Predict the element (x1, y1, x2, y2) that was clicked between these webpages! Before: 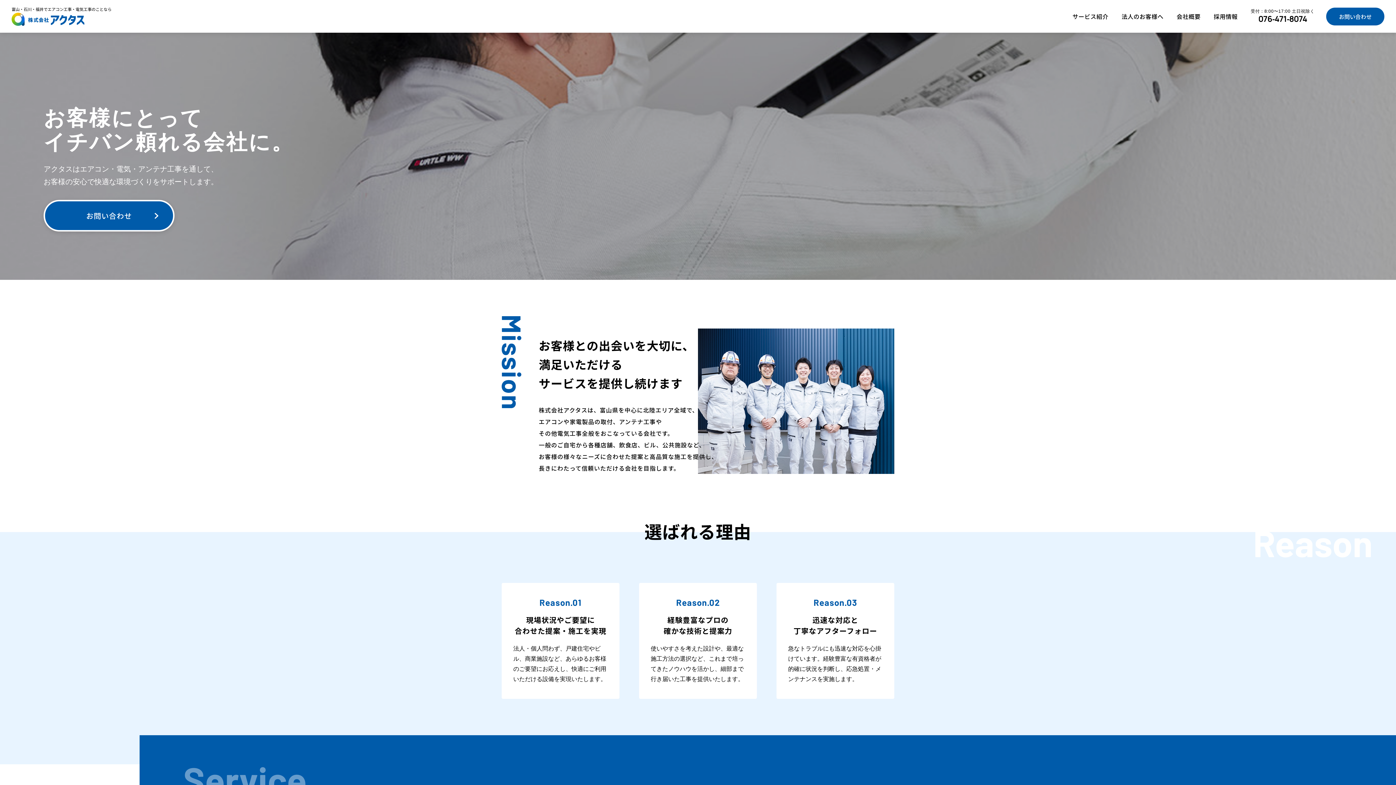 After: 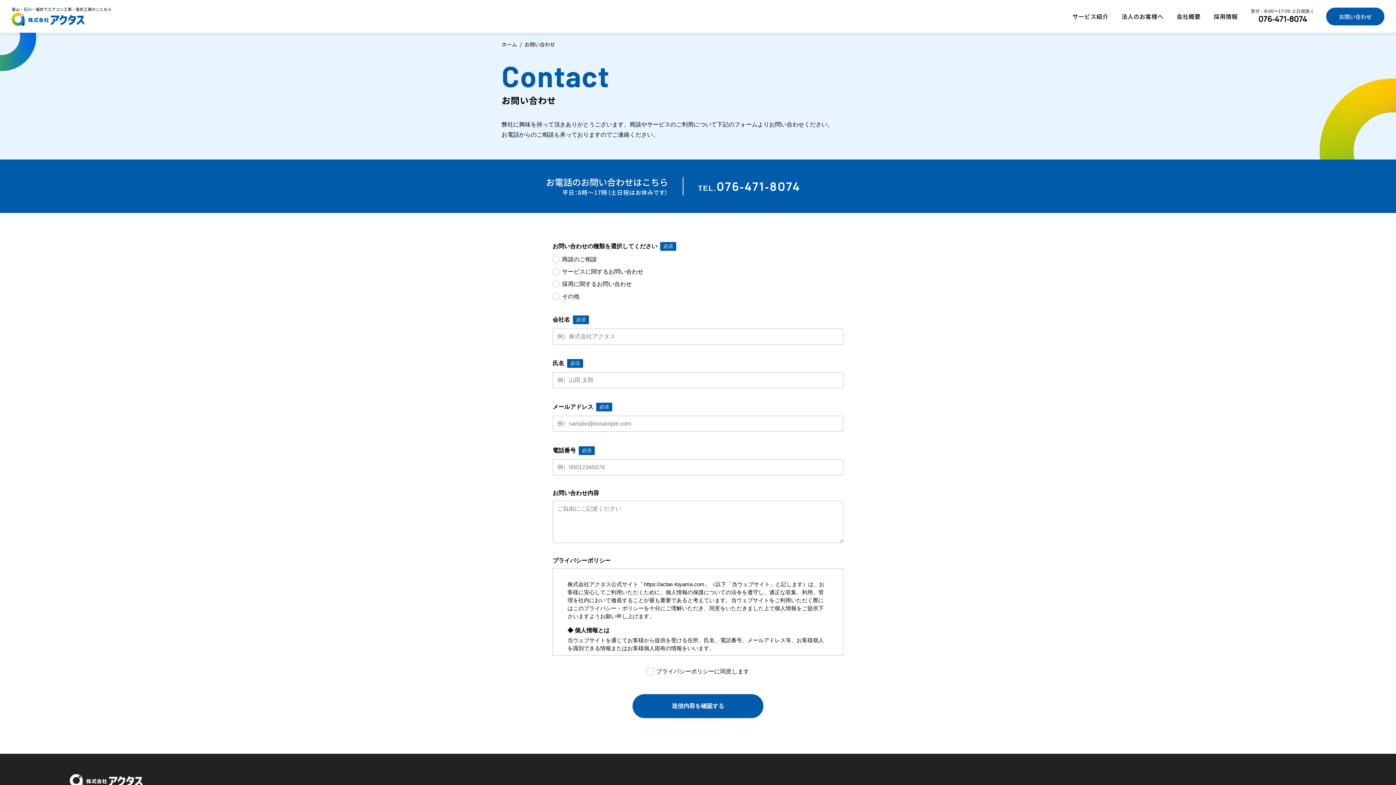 Action: label: お問い合わせ bbox: (1326, 7, 1384, 25)